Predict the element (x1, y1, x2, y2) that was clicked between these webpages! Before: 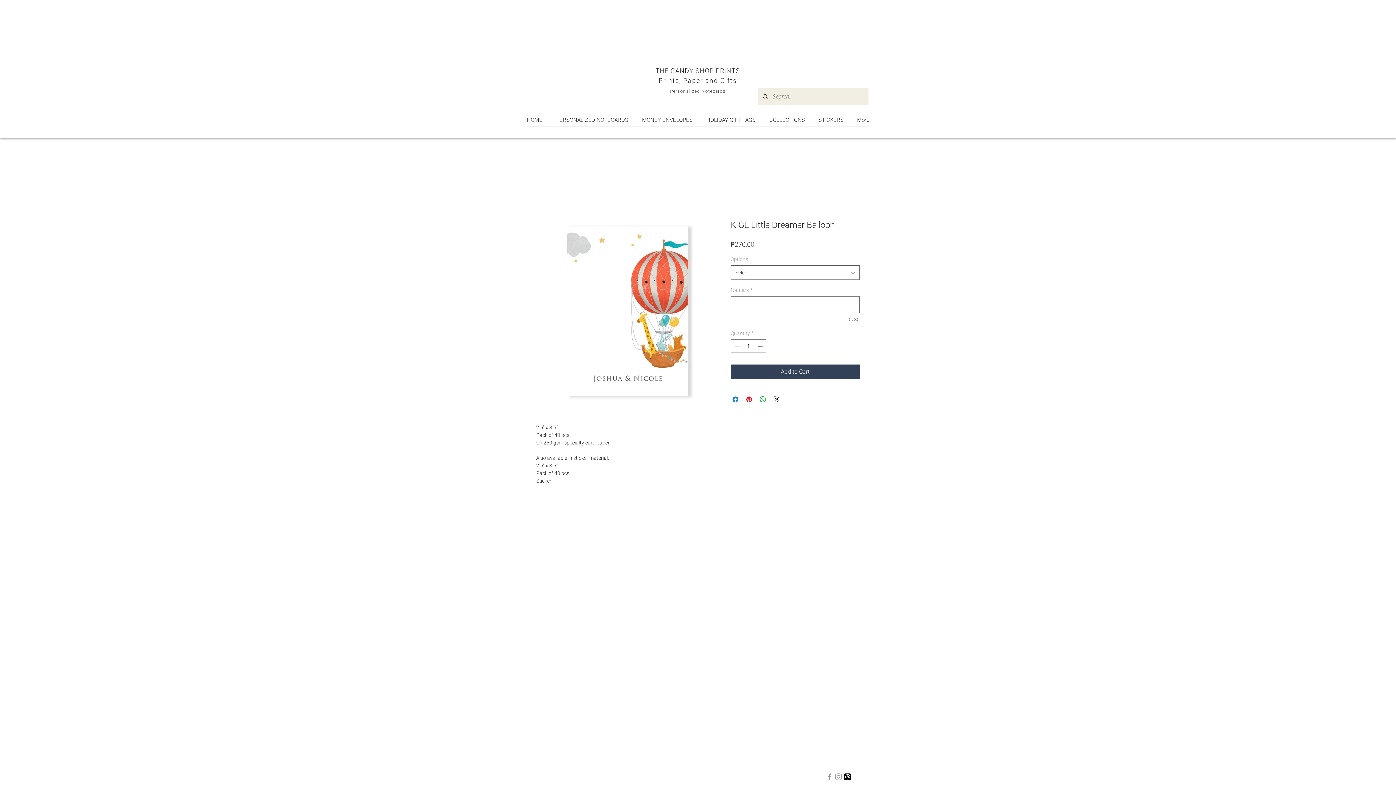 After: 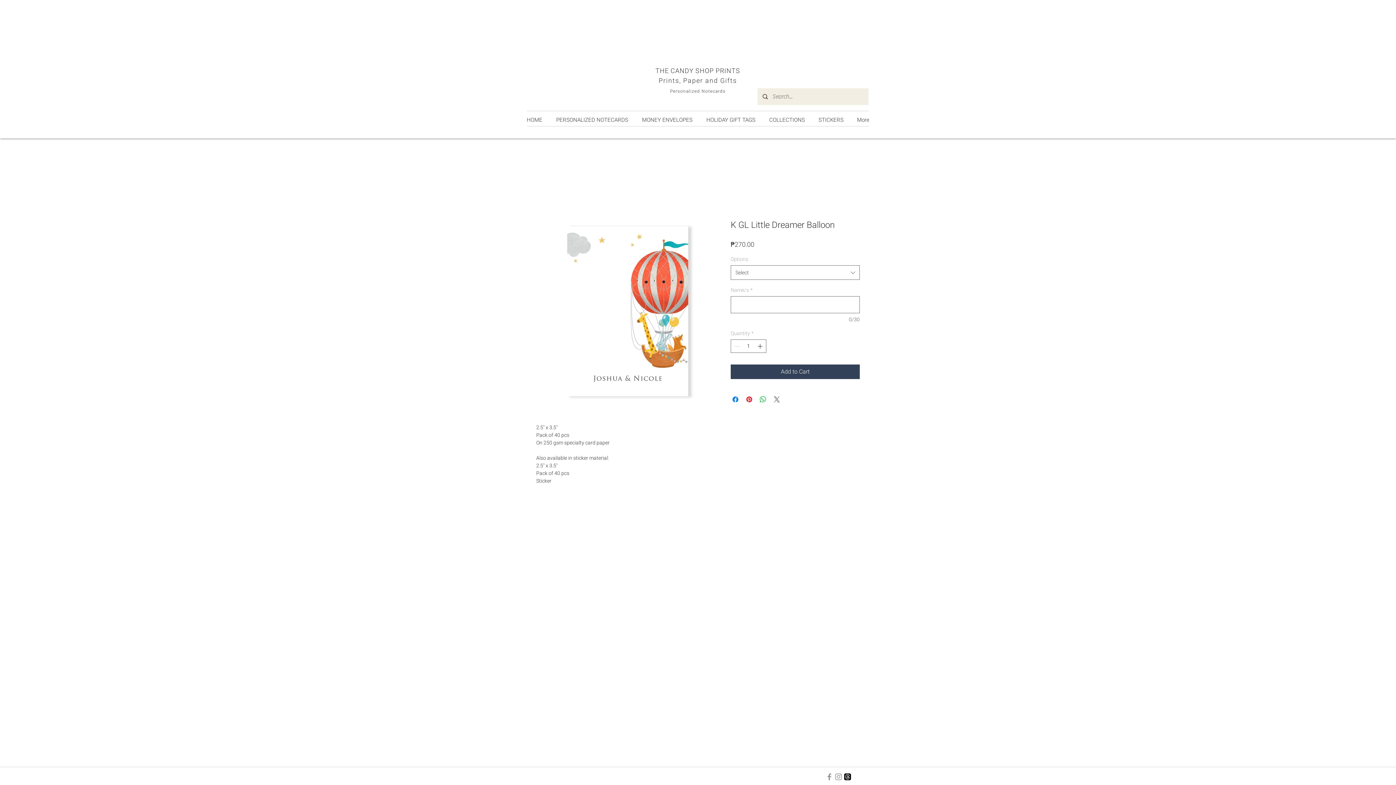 Action: label: Share on X bbox: (772, 395, 781, 404)